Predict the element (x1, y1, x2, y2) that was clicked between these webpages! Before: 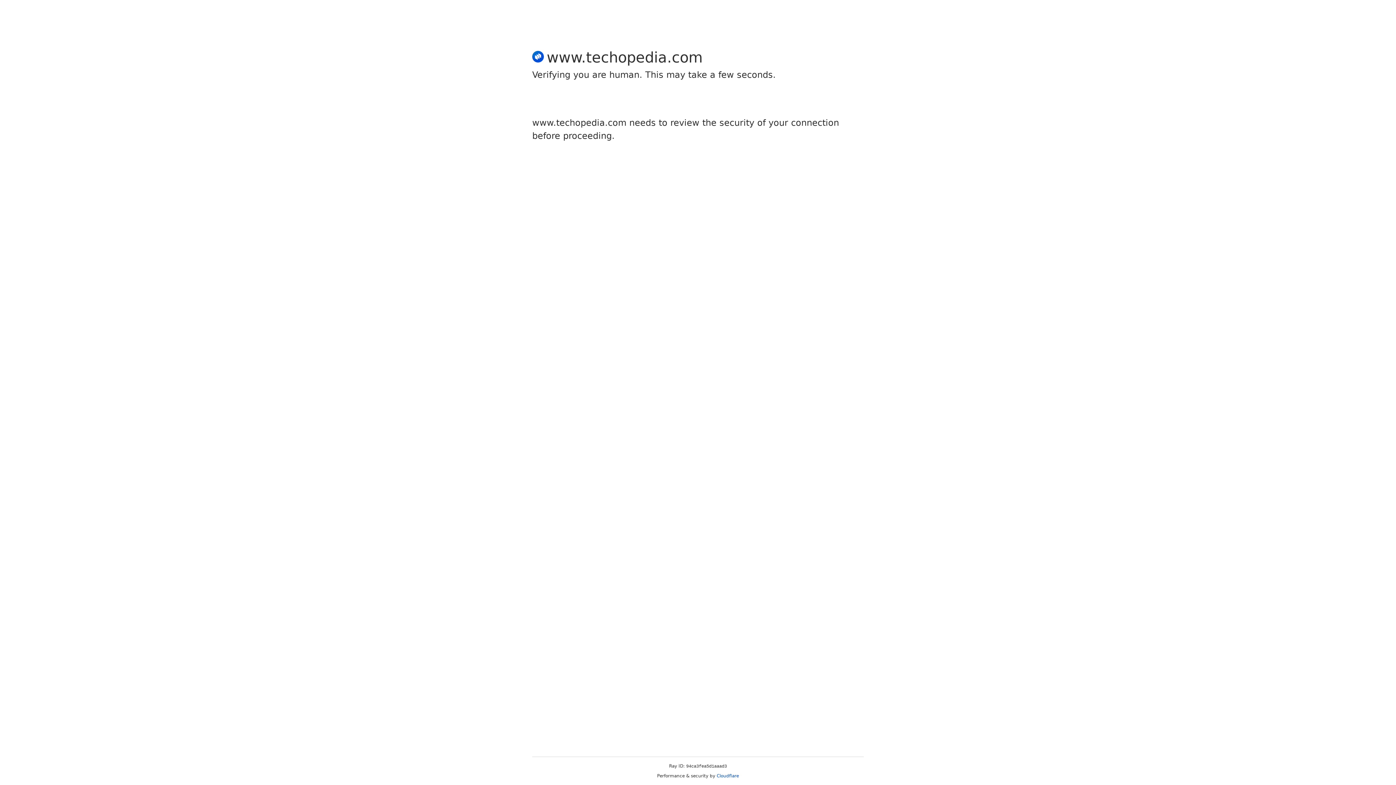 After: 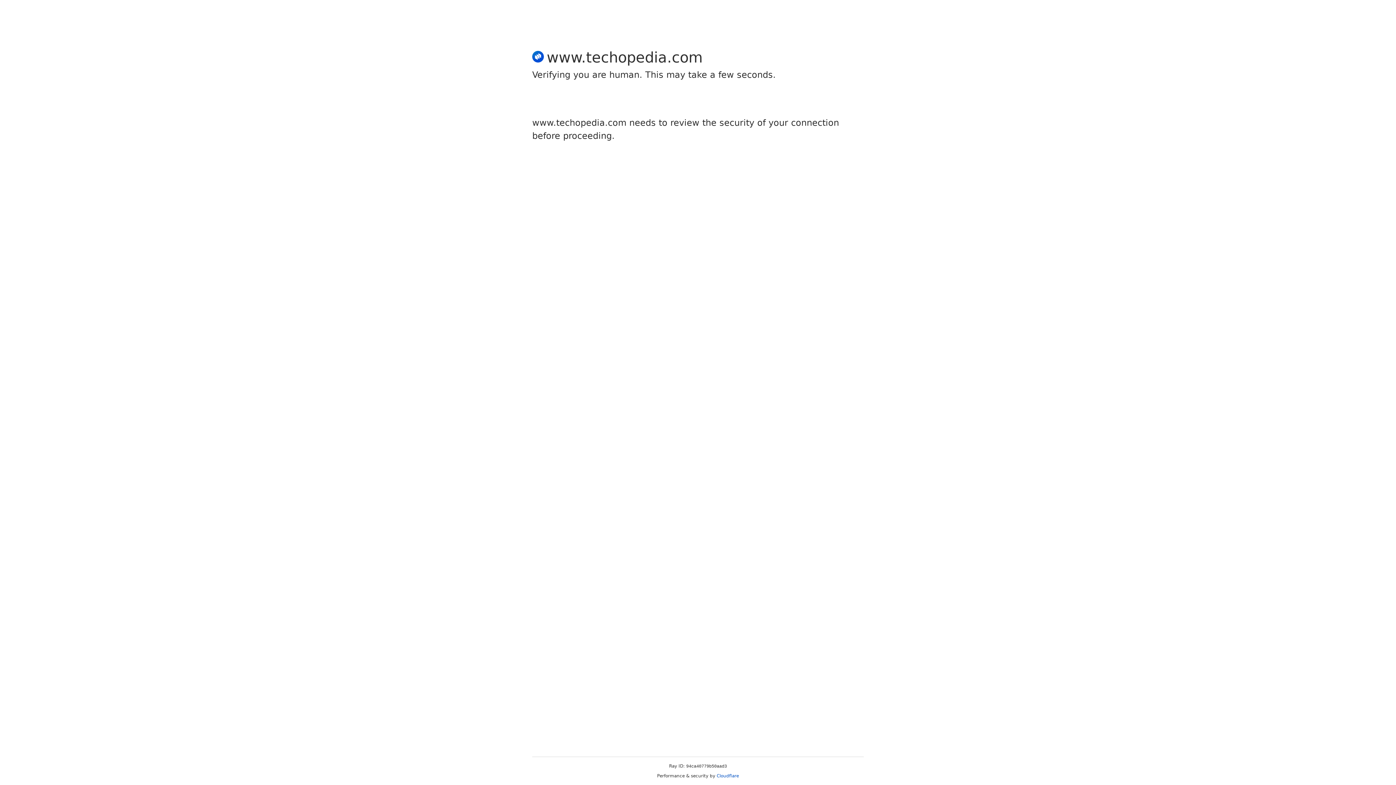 Action: label: Cloudflare bbox: (716, 773, 739, 778)